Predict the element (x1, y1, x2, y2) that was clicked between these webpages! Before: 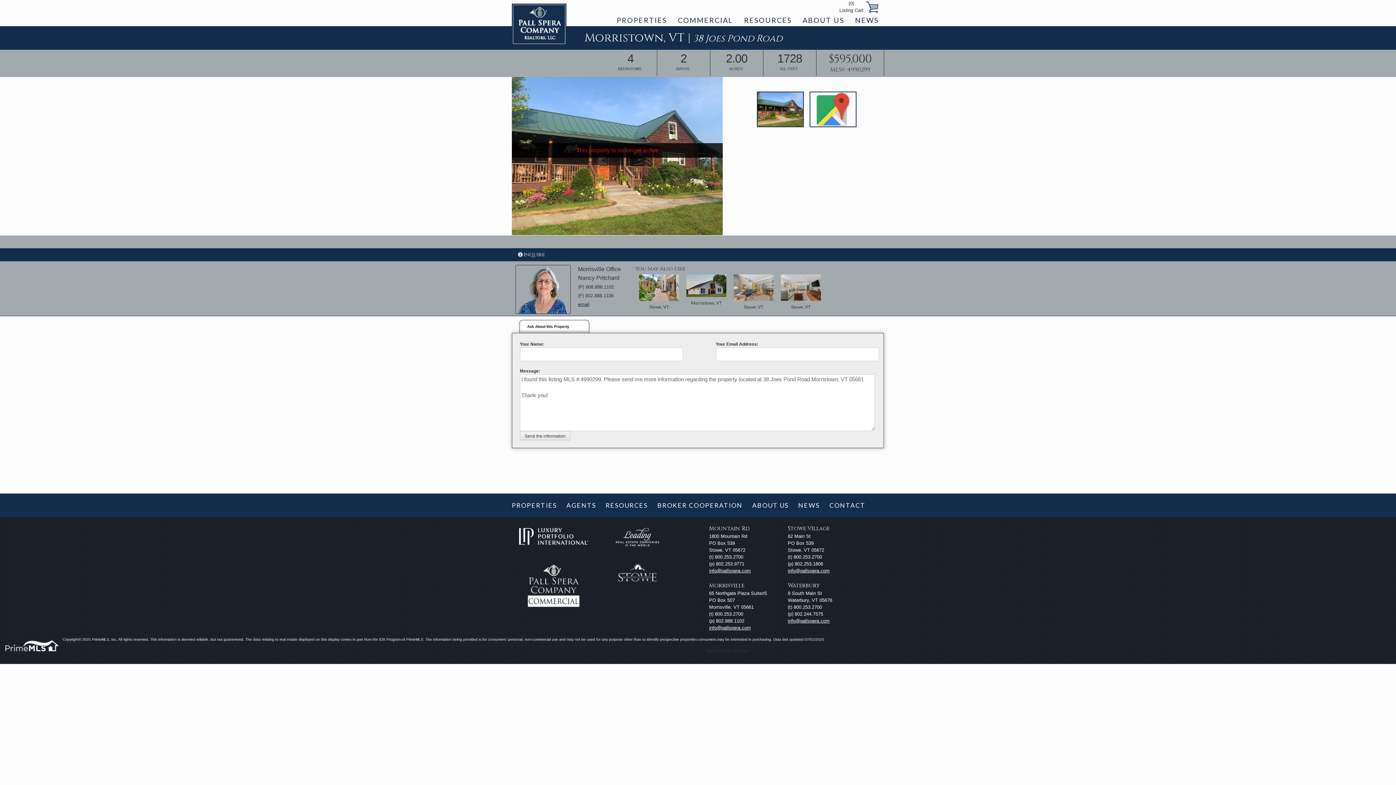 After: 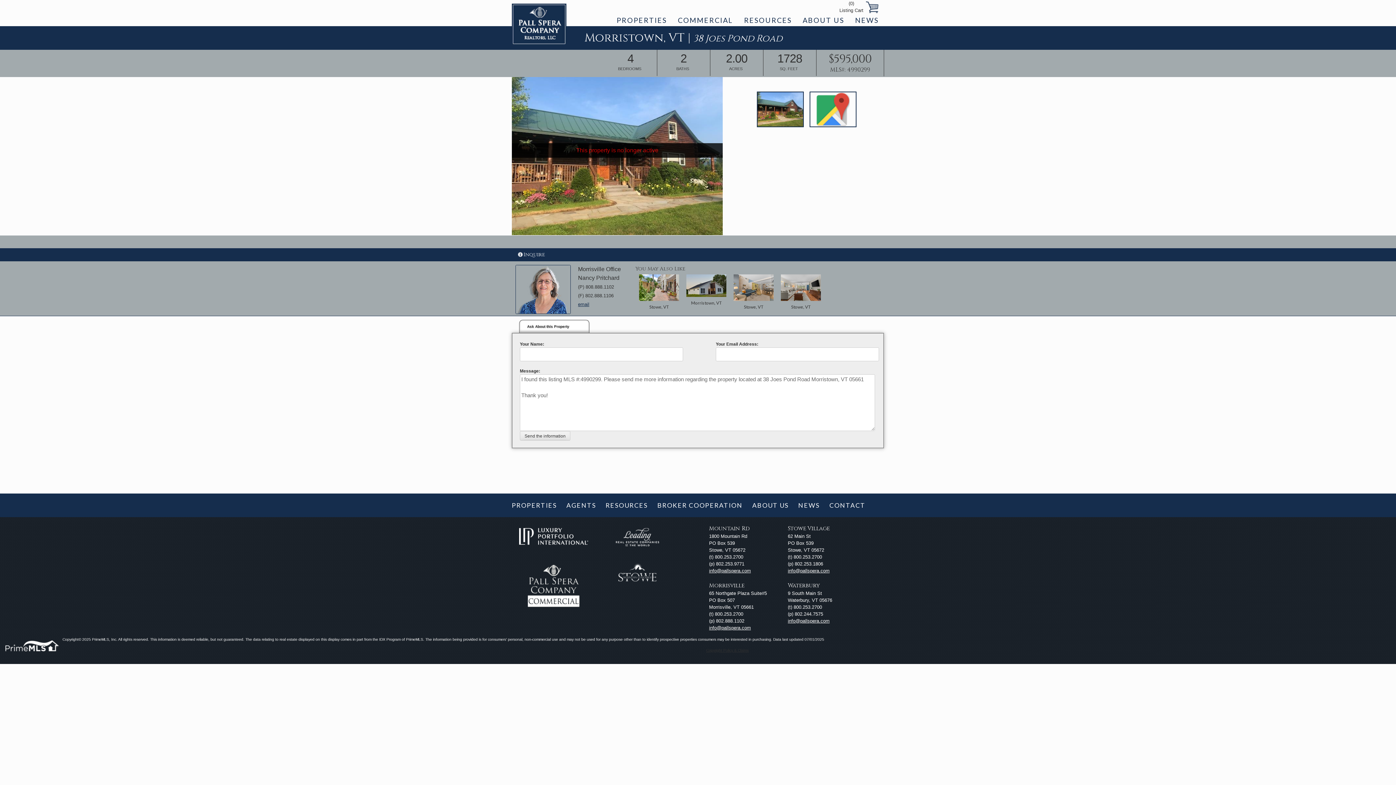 Action: label: info@pallspera.com bbox: (709, 568, 751, 573)